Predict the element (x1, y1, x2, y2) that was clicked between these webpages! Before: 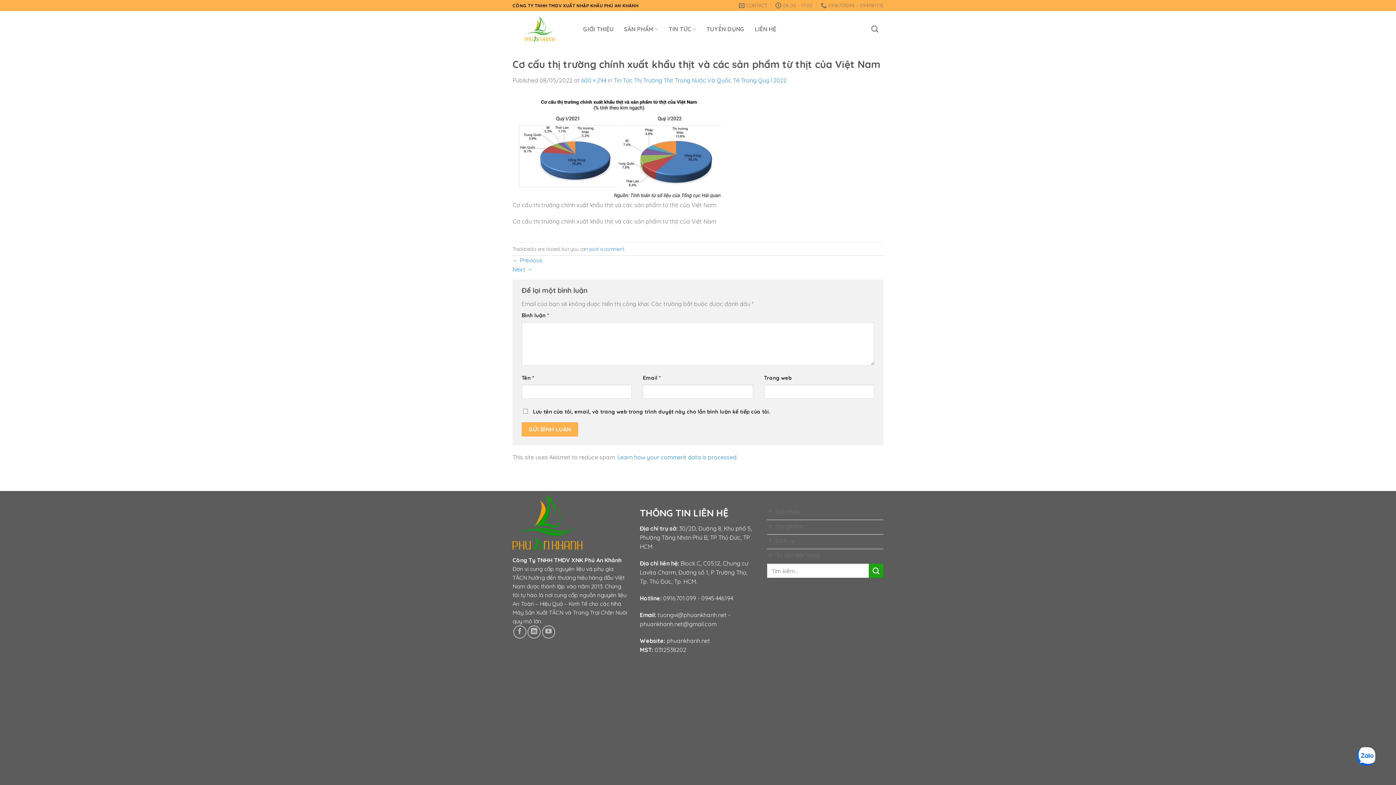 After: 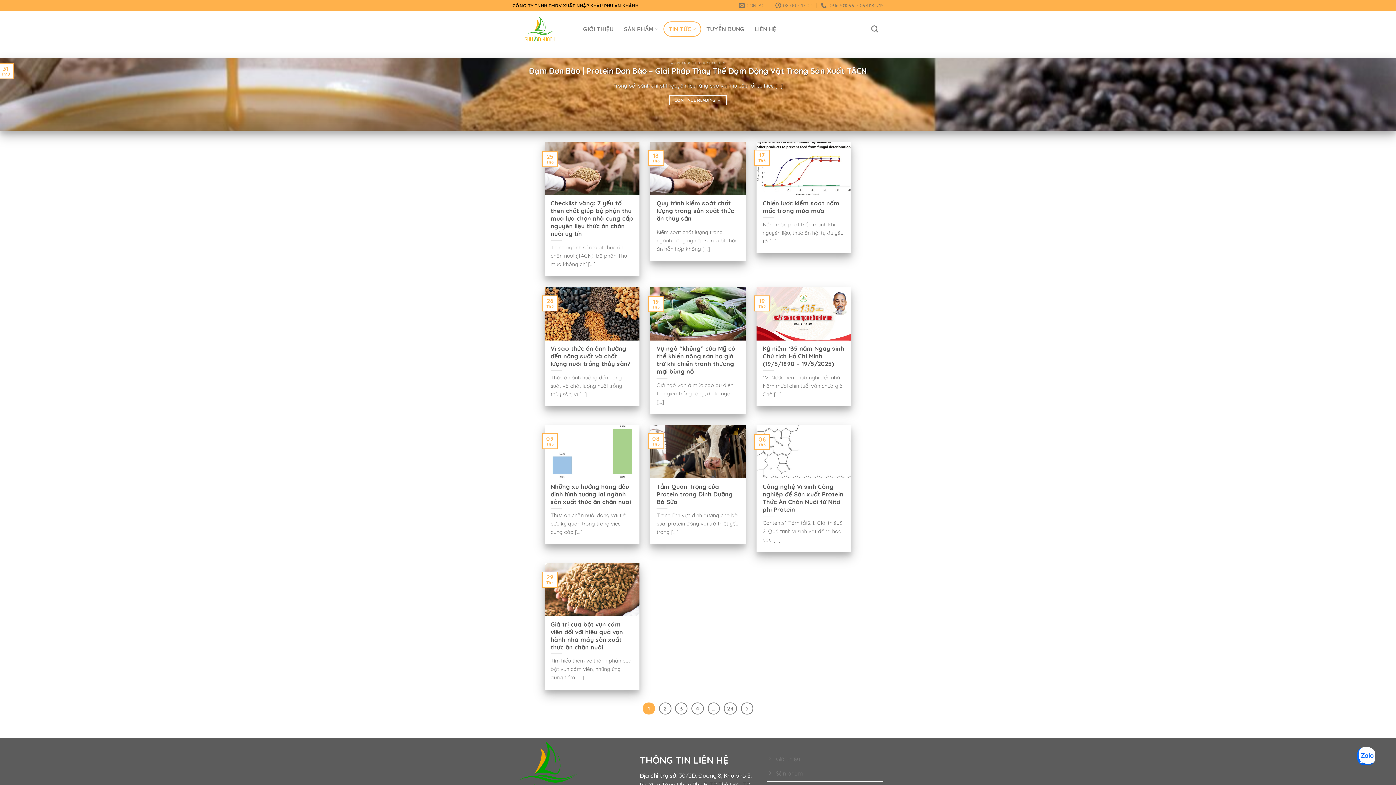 Action: bbox: (663, 21, 701, 36) label: TIN TỨC